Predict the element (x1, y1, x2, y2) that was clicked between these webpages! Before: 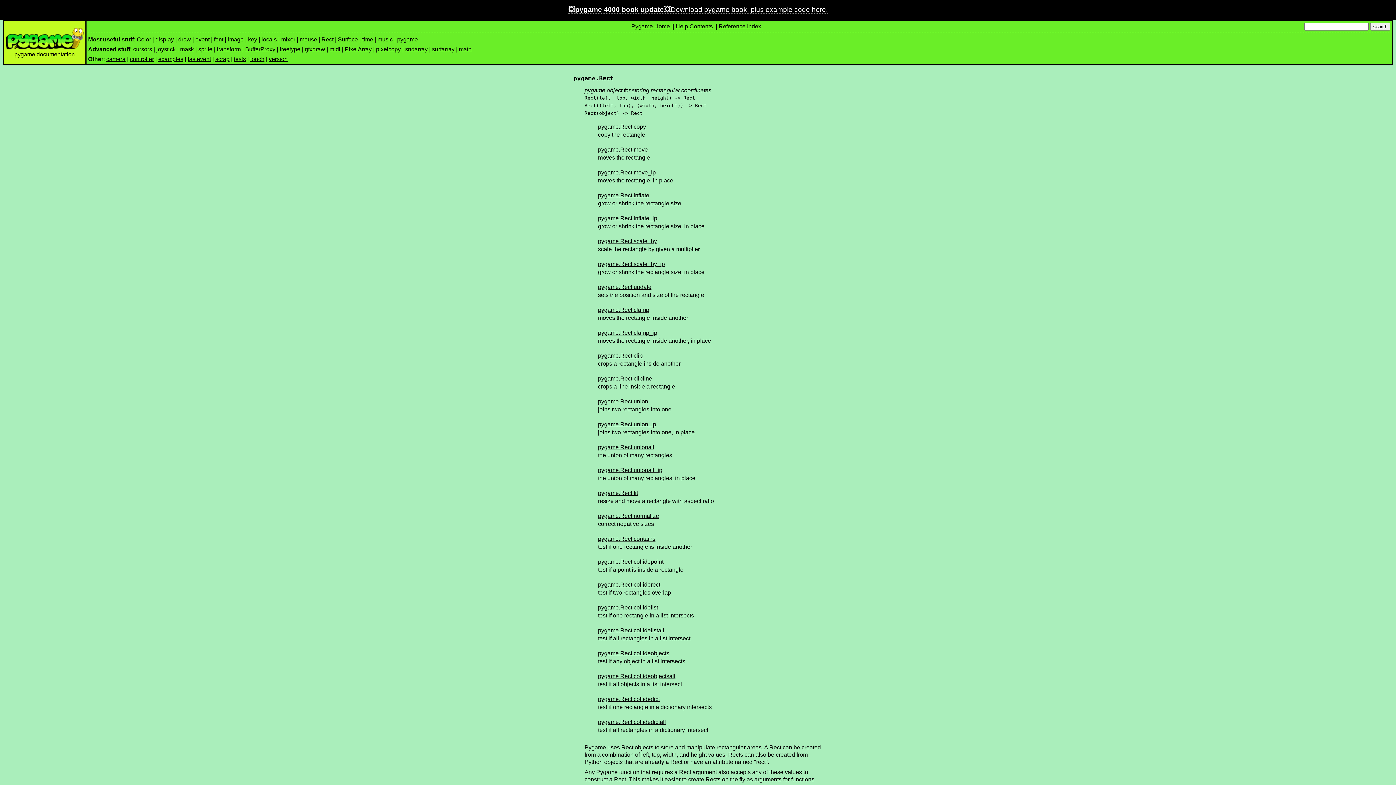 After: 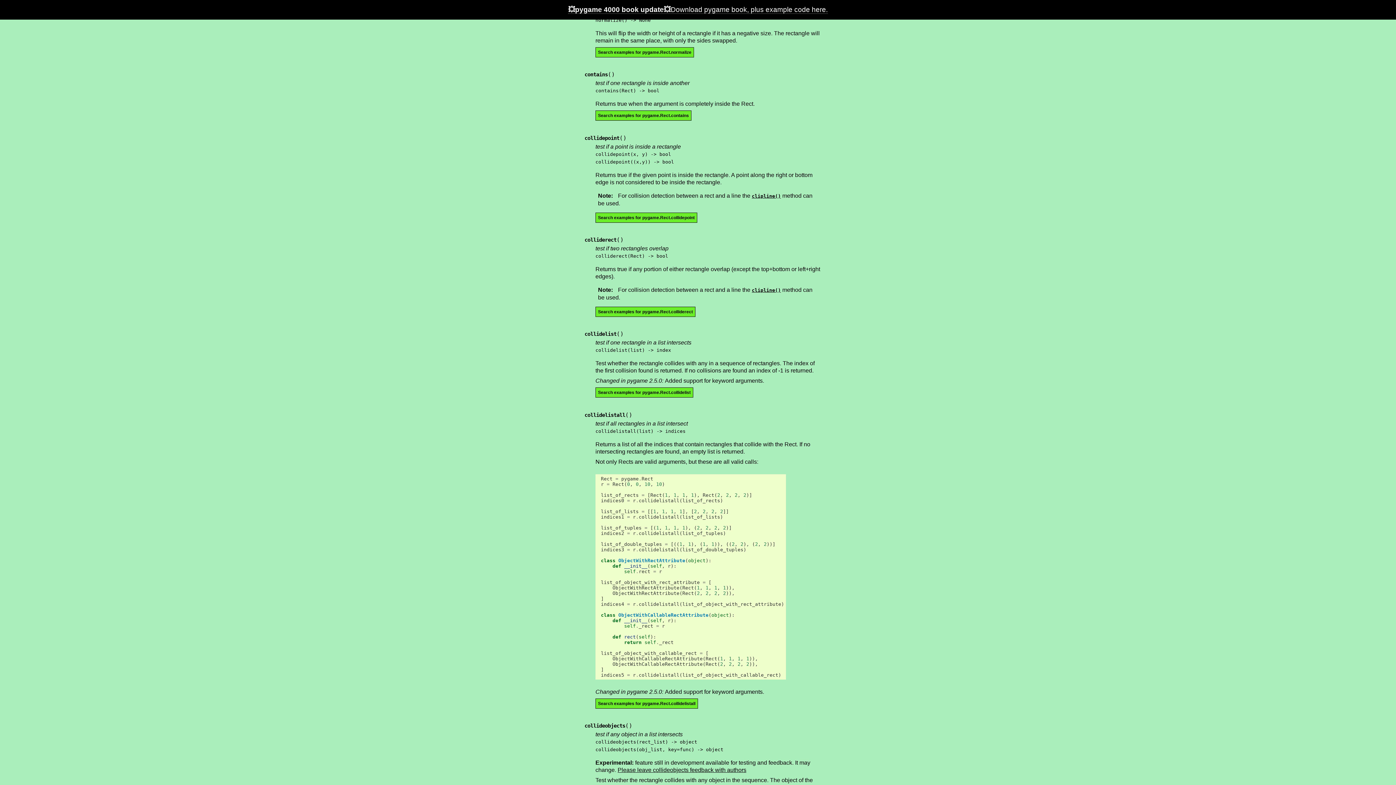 Action: bbox: (598, 513, 659, 519) label: pygame.Rect.normalize